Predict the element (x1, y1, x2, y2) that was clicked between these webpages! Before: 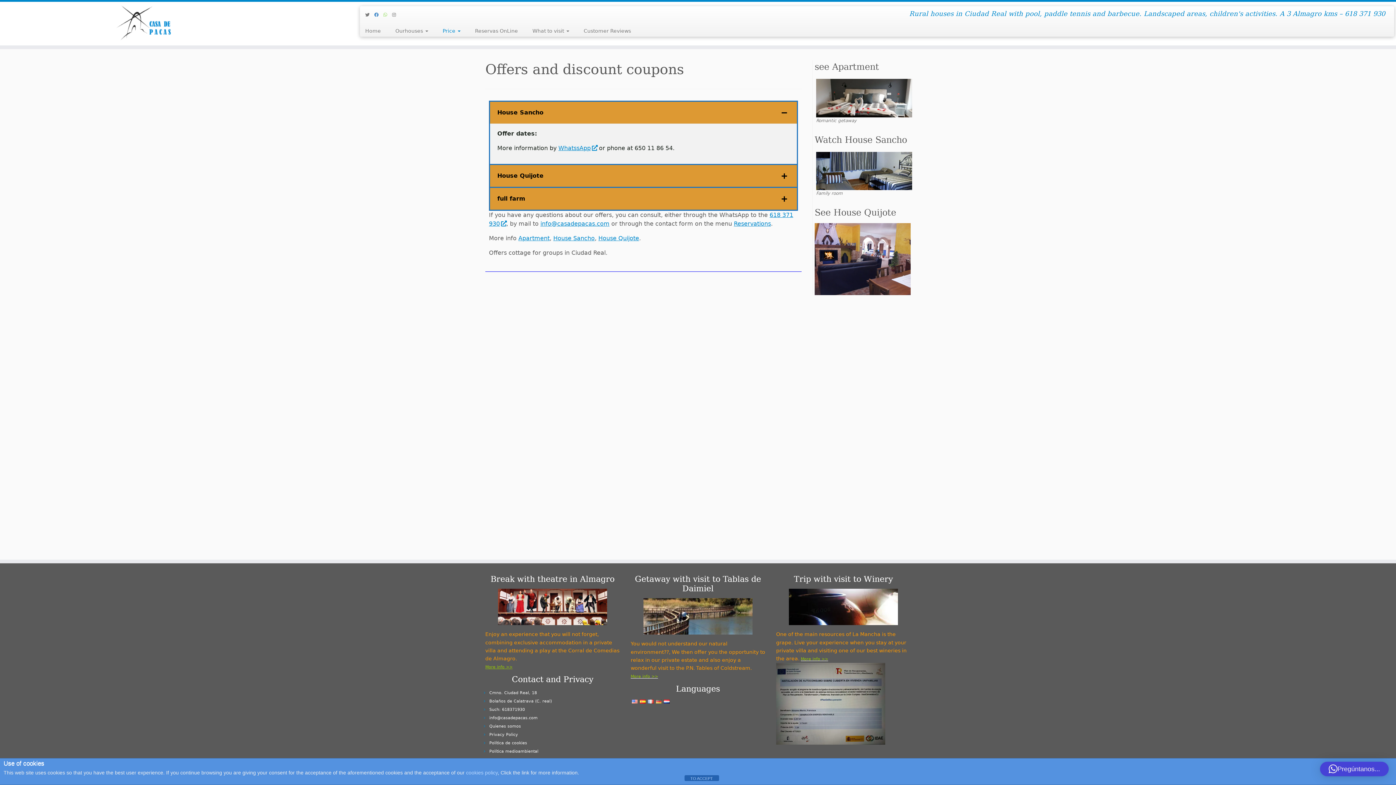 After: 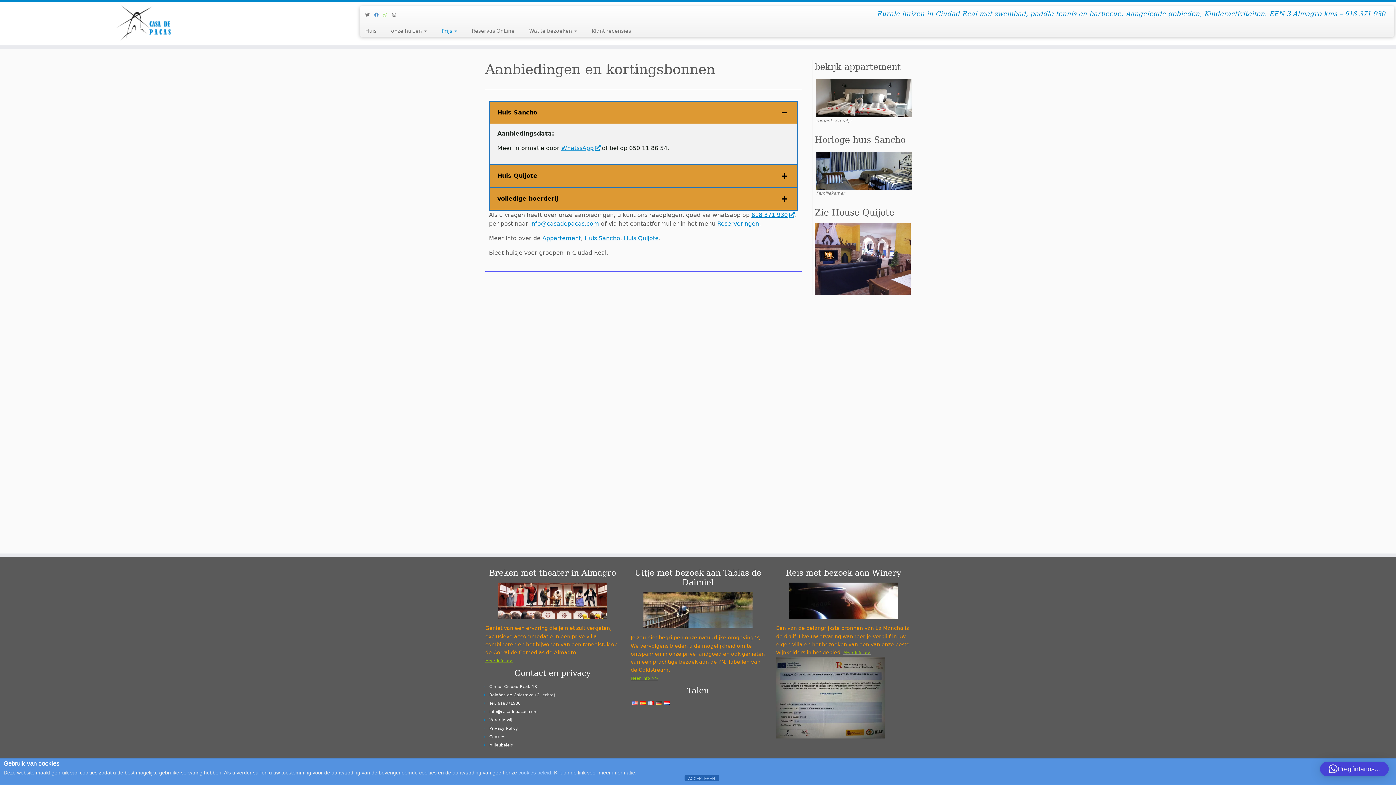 Action: bbox: (662, 699, 670, 704)